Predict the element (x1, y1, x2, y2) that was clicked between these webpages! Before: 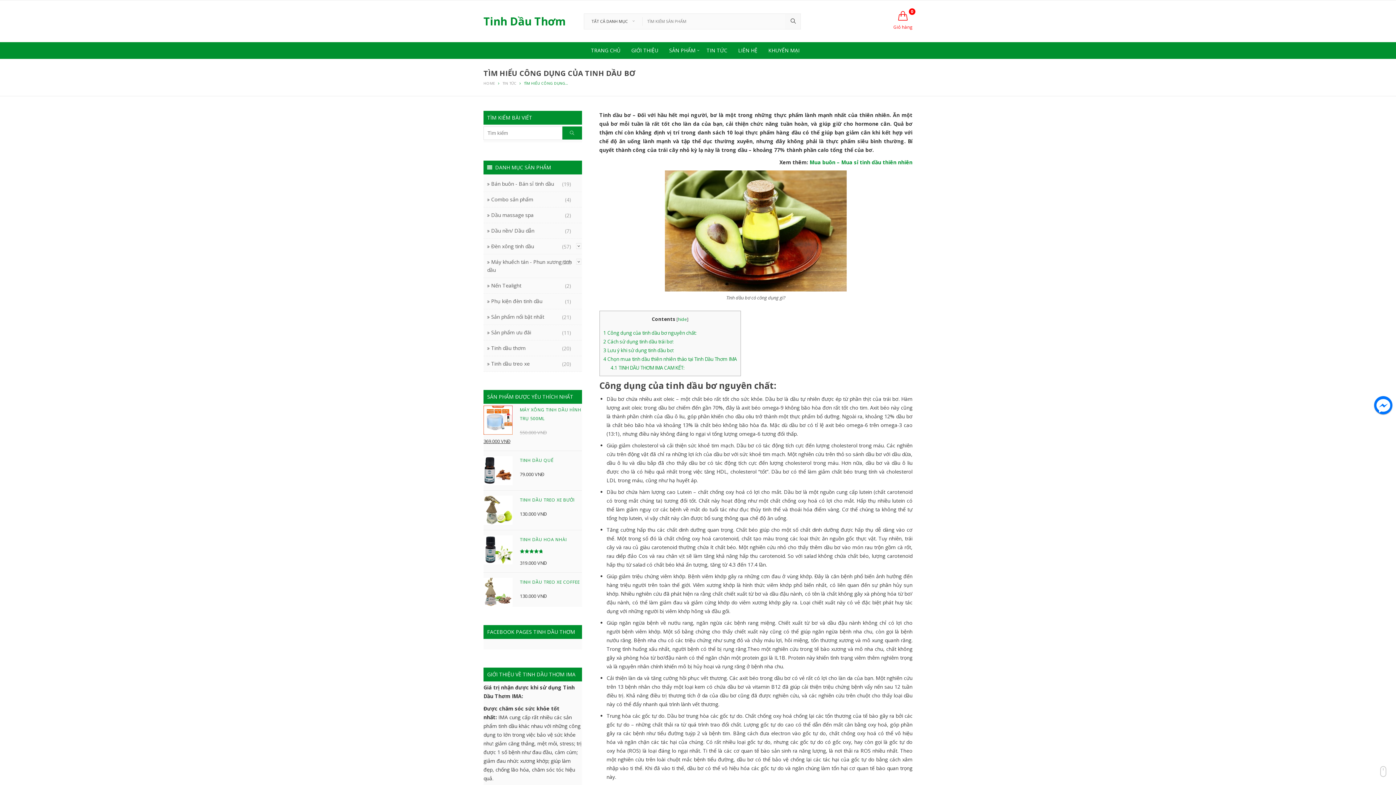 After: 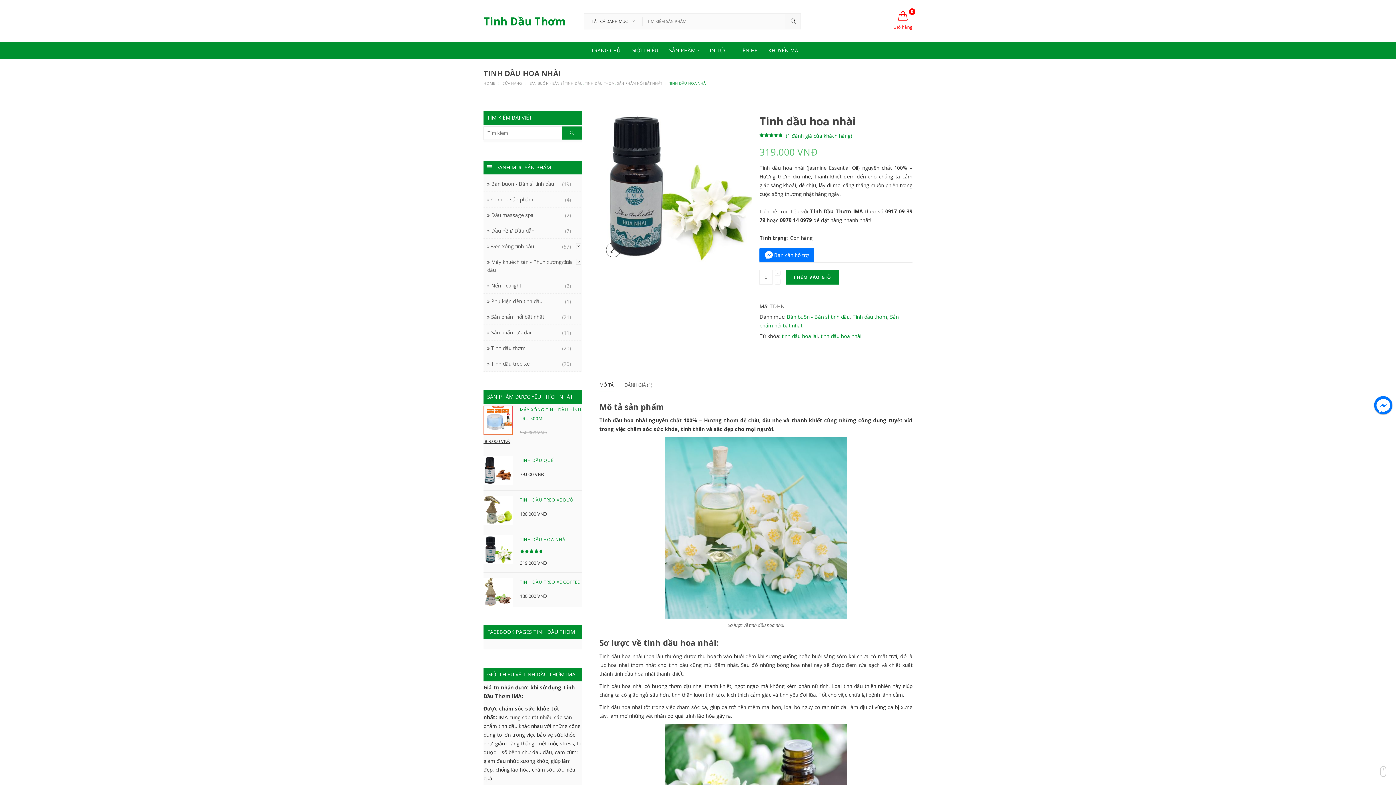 Action: bbox: (483, 535, 582, 544) label: TINH DẦU HOA NHÀI